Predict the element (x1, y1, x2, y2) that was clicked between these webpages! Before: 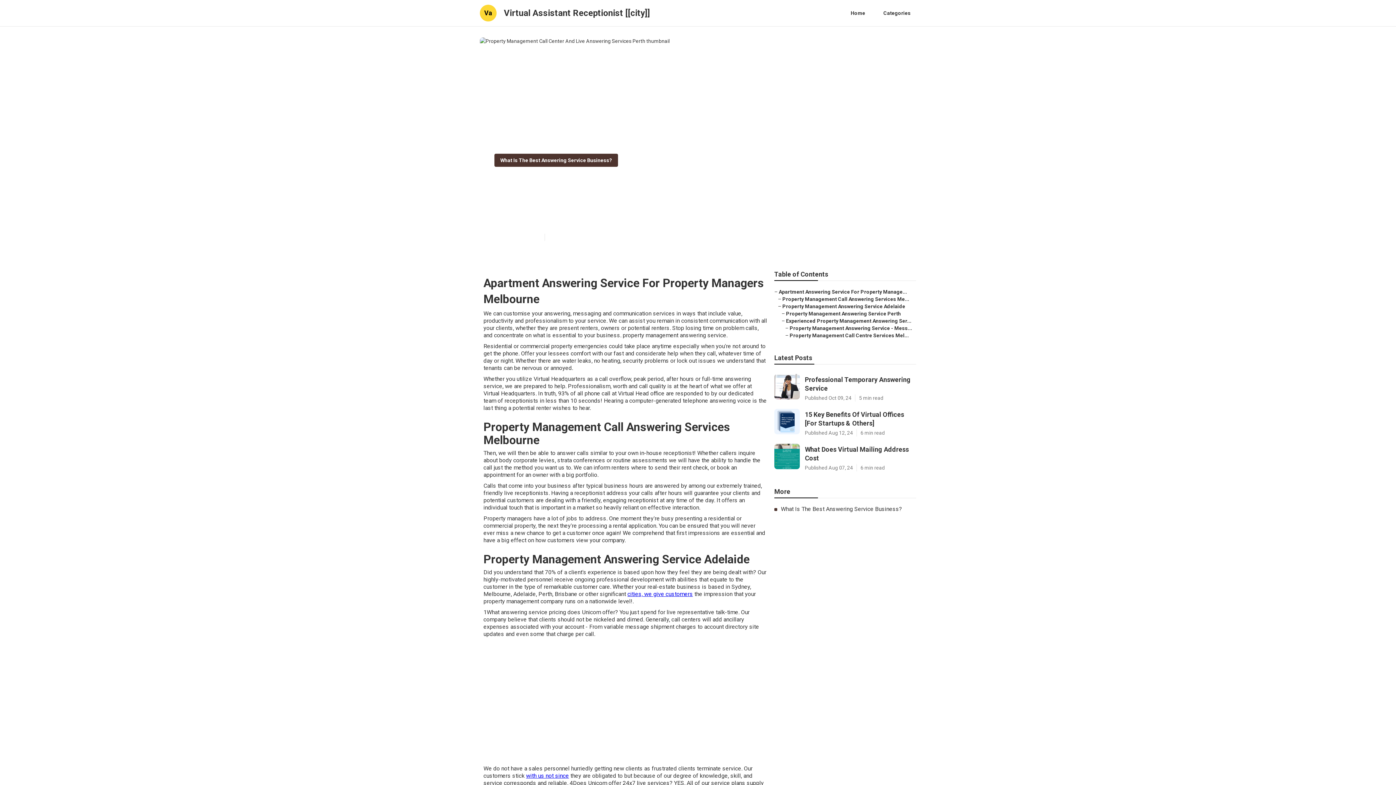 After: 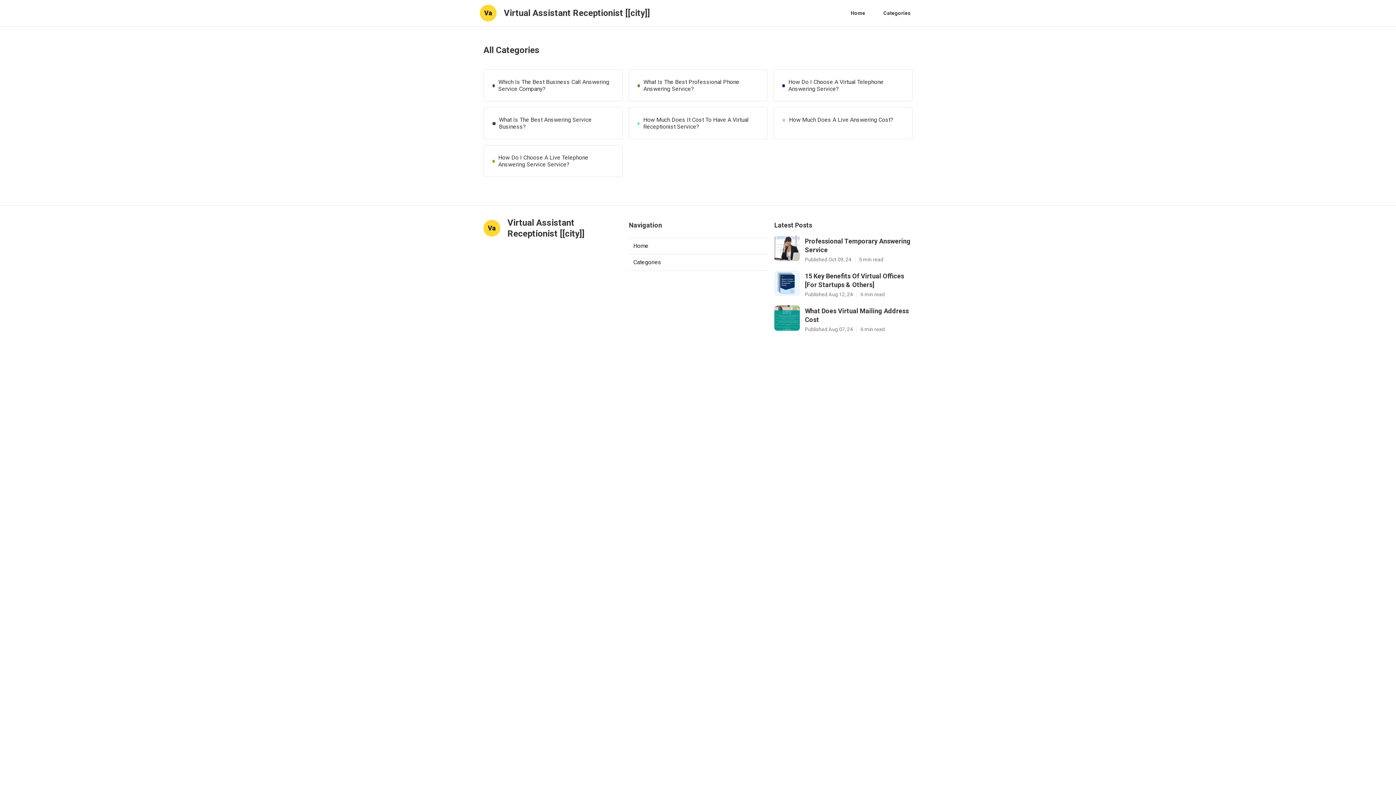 Action: bbox: (878, 6, 916, 20) label: Categories